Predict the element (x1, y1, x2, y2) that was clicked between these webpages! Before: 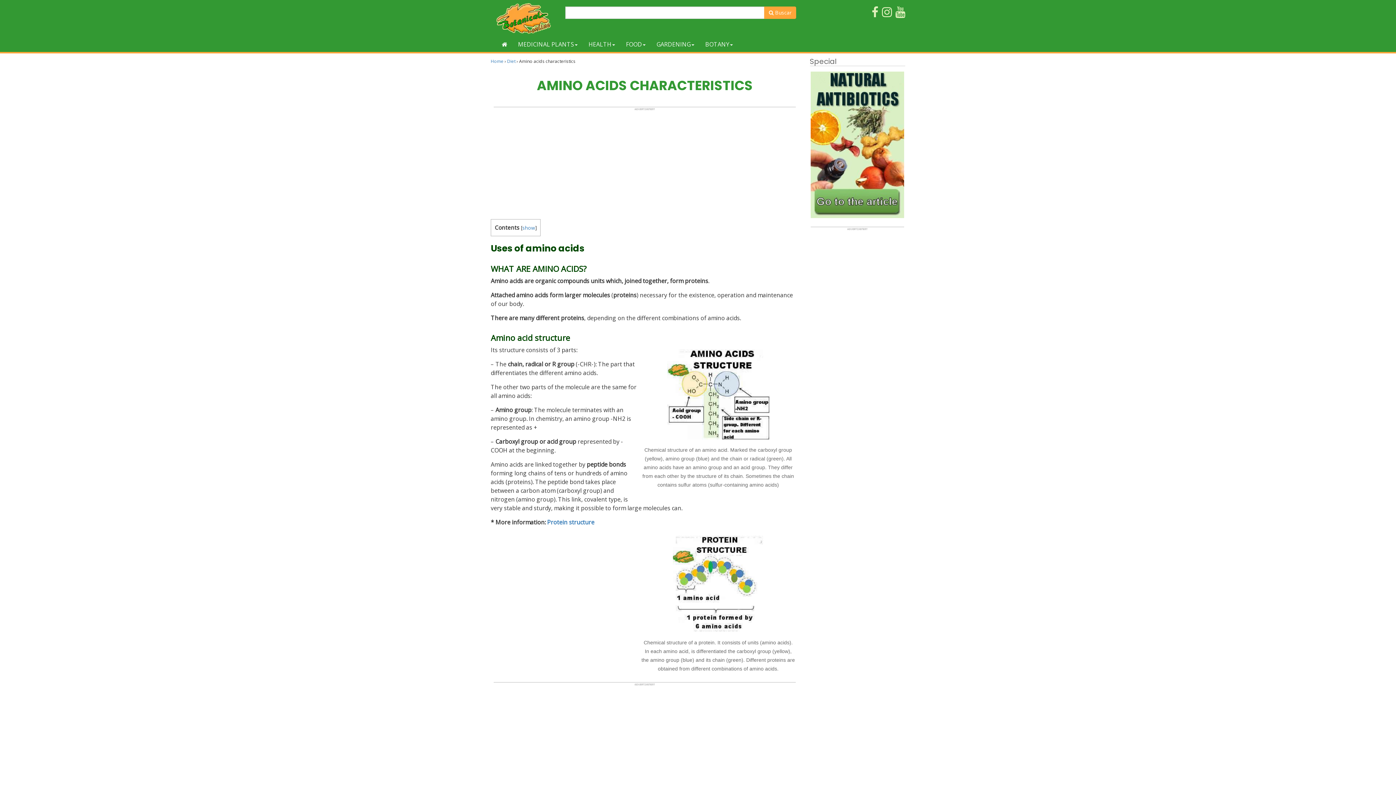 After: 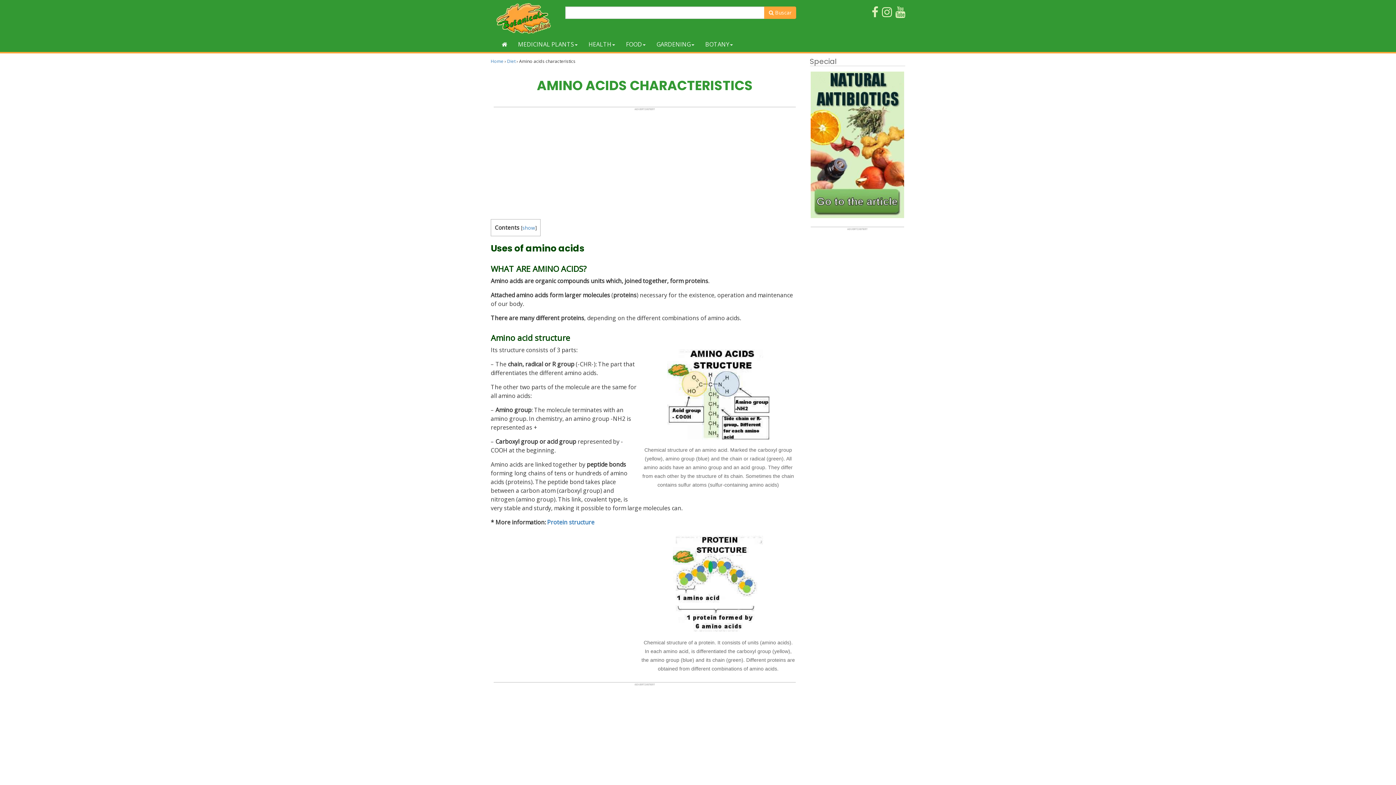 Action: bbox: (872, 10, 878, 18)